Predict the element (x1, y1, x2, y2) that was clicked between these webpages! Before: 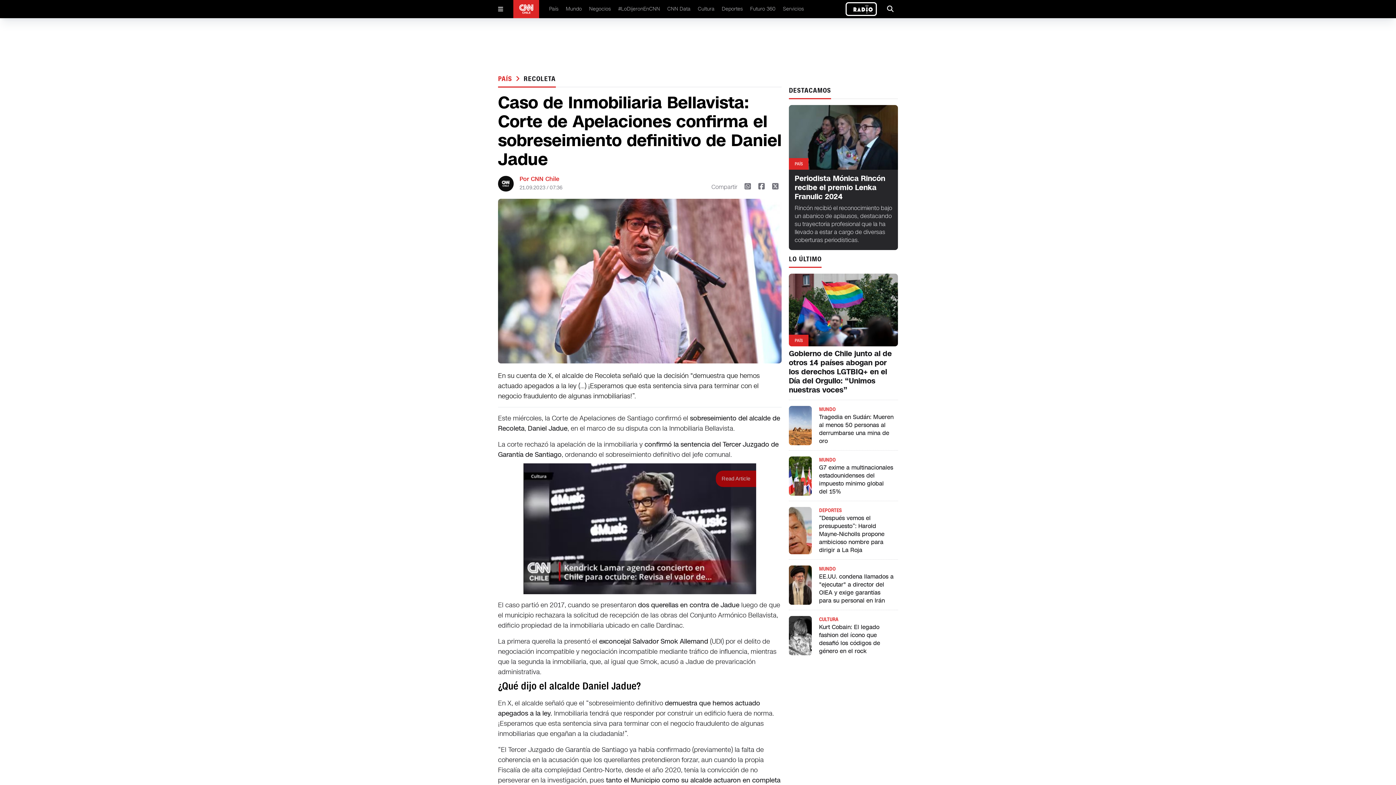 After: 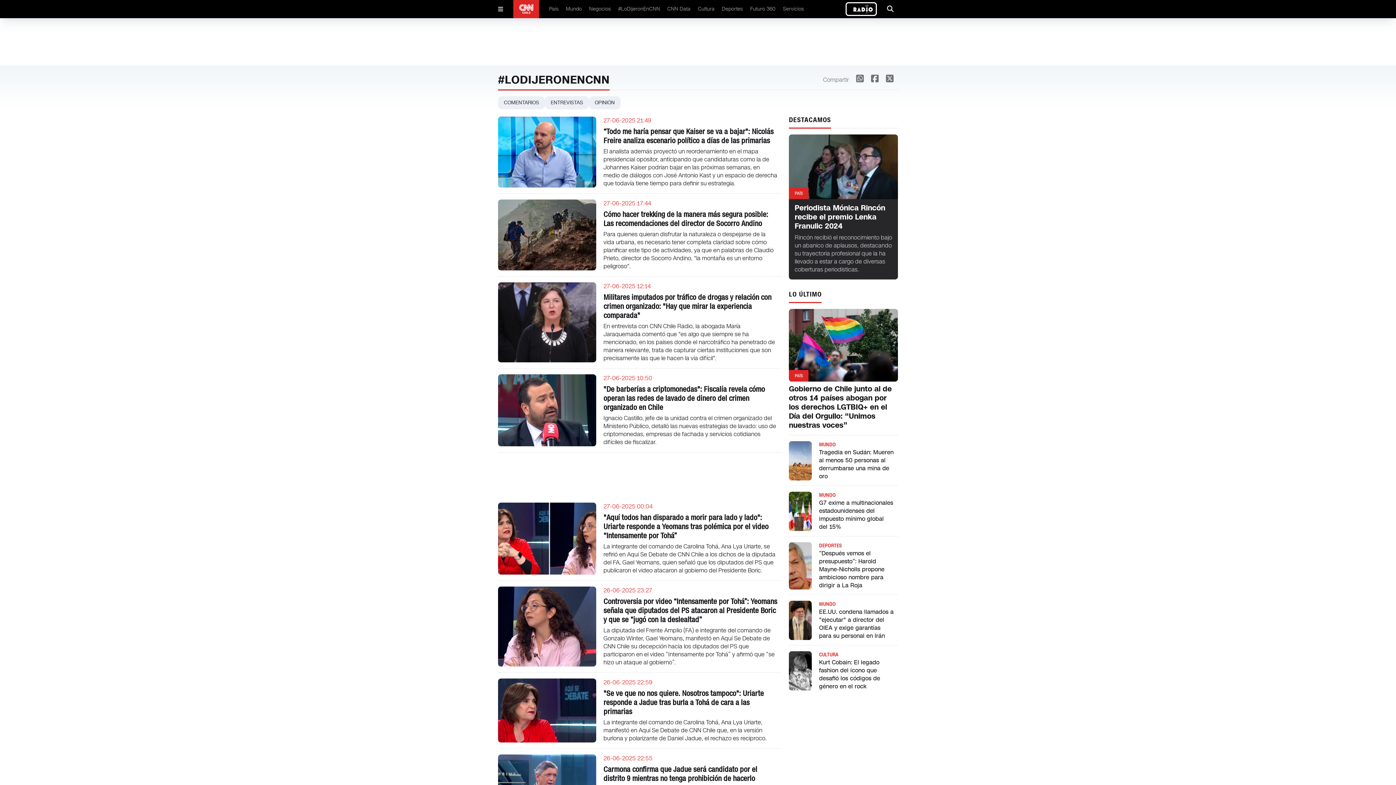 Action: bbox: (618, 5, 660, 12) label: #LoDijeronEnCNN